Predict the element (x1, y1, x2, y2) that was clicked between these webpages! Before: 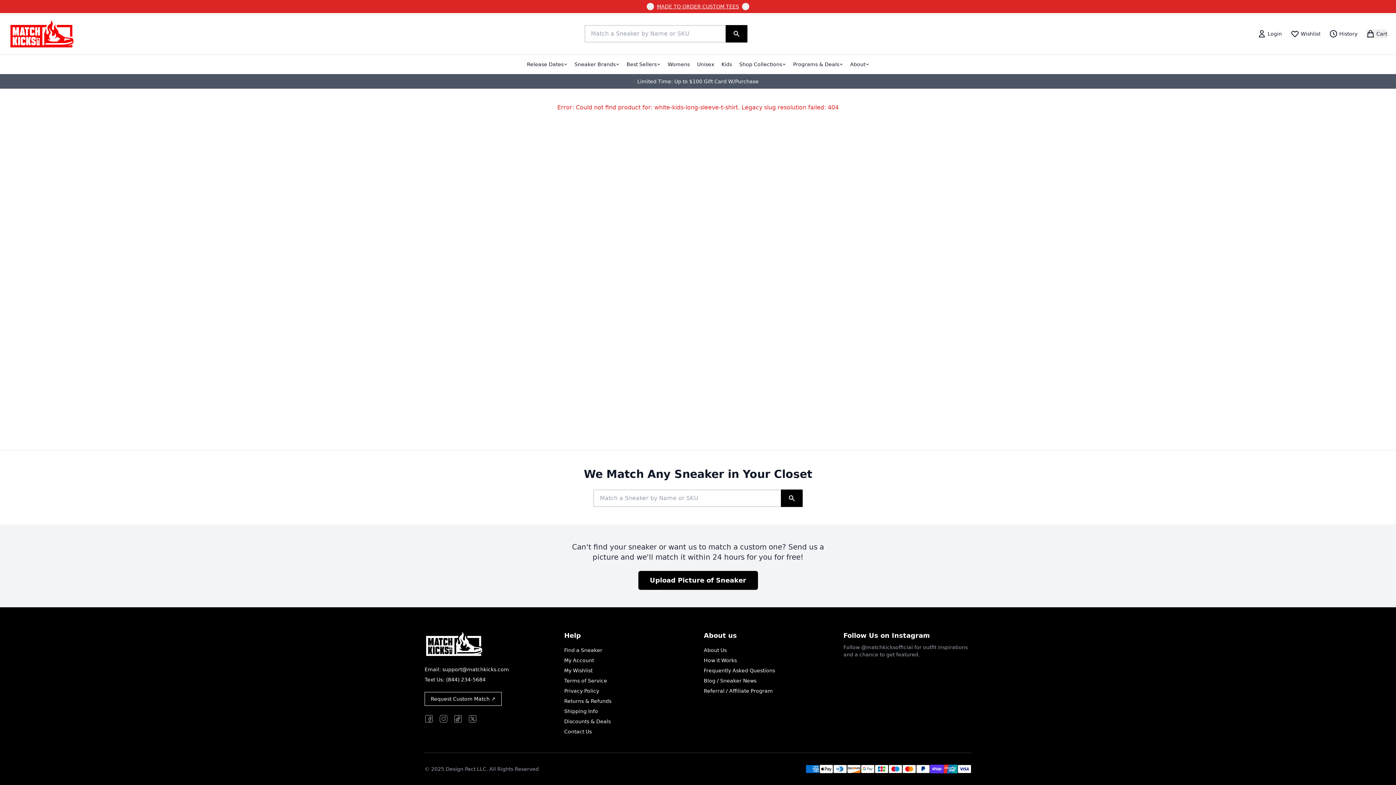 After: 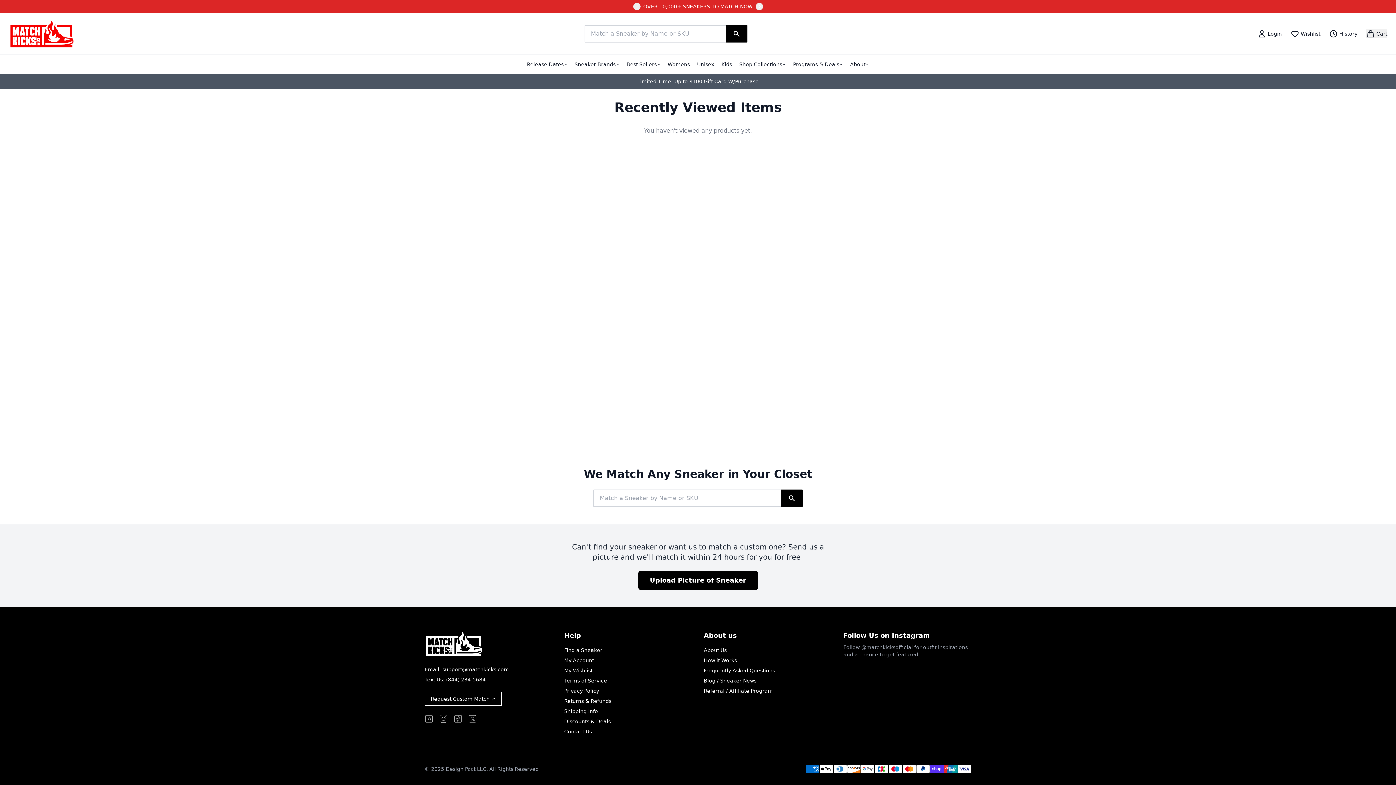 Action: bbox: (1329, 29, 1357, 38) label: History